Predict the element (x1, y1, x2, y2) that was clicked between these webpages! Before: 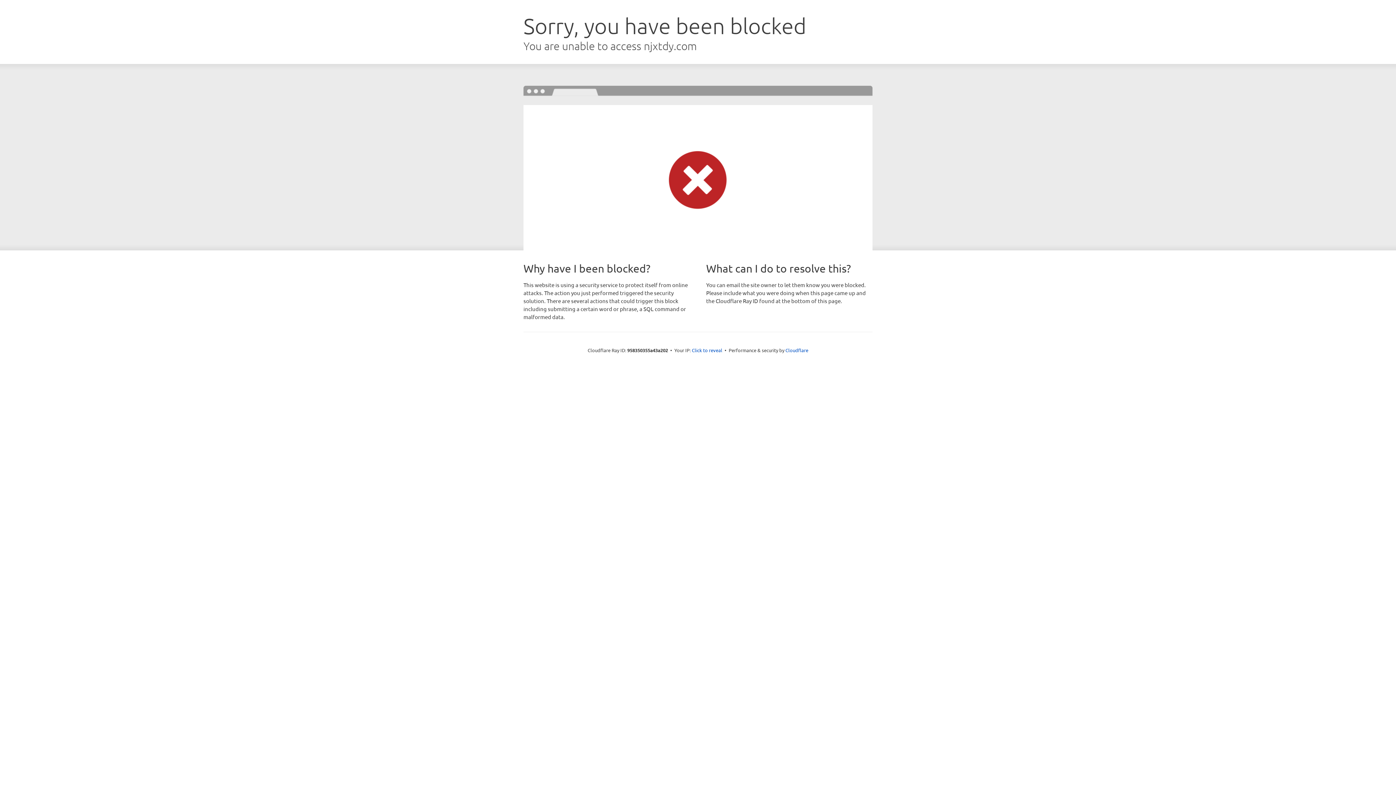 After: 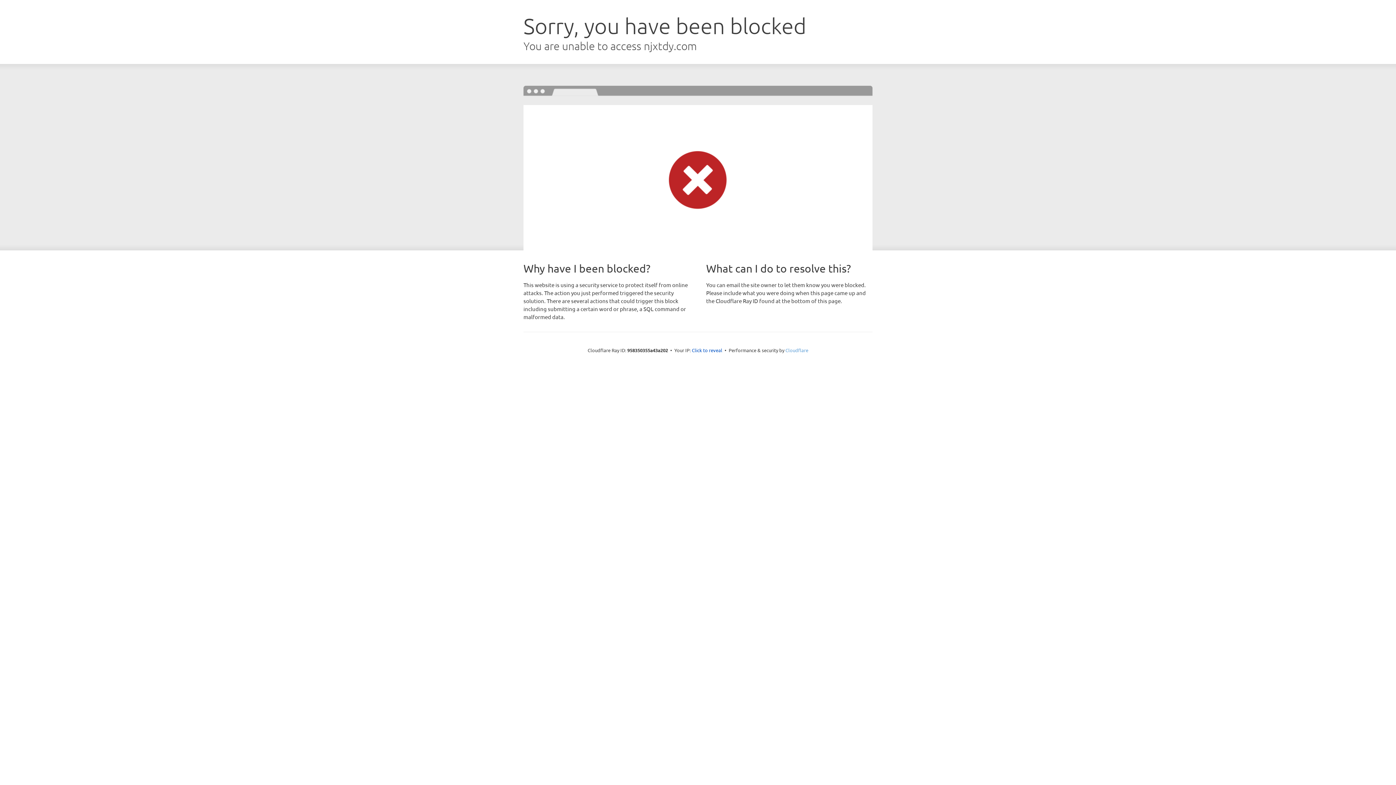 Action: bbox: (785, 347, 808, 353) label: Cloudflare